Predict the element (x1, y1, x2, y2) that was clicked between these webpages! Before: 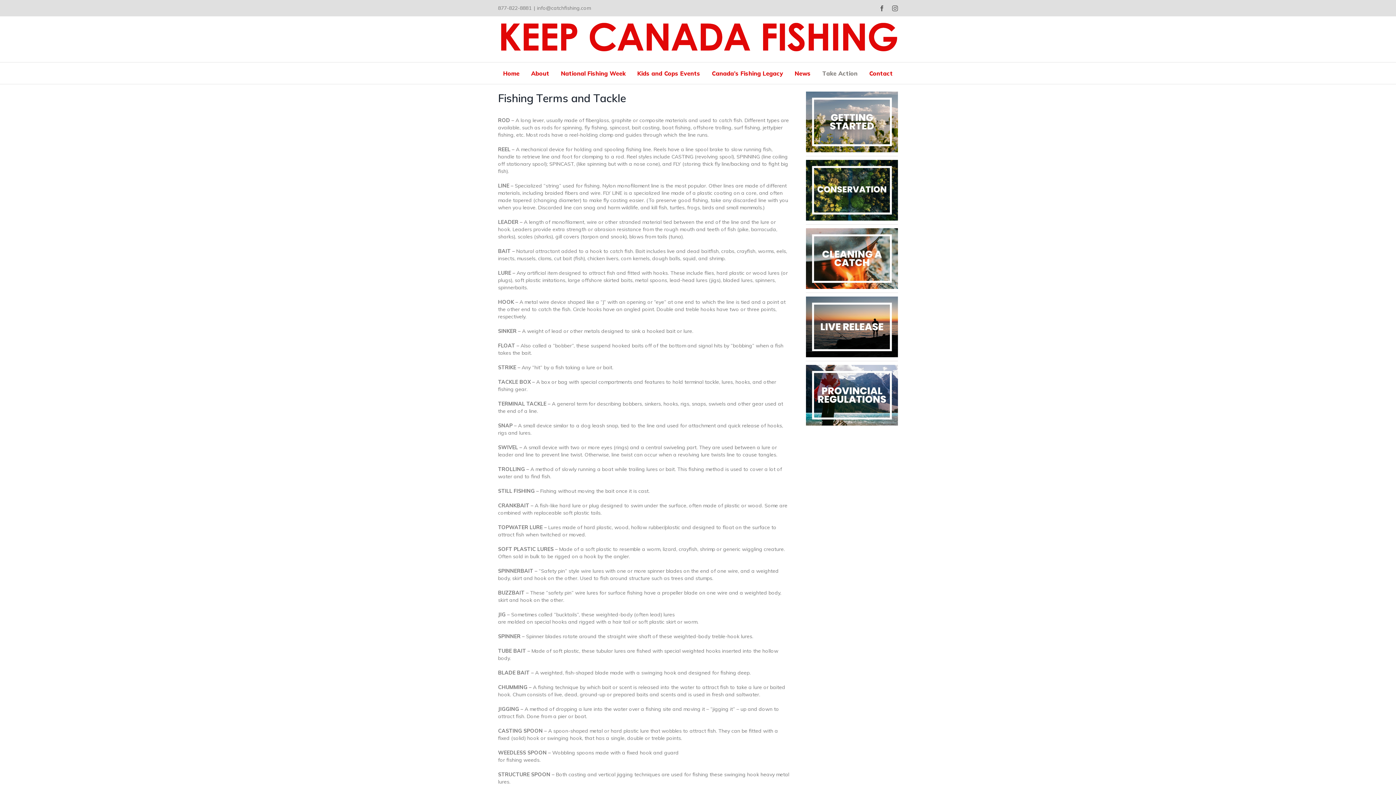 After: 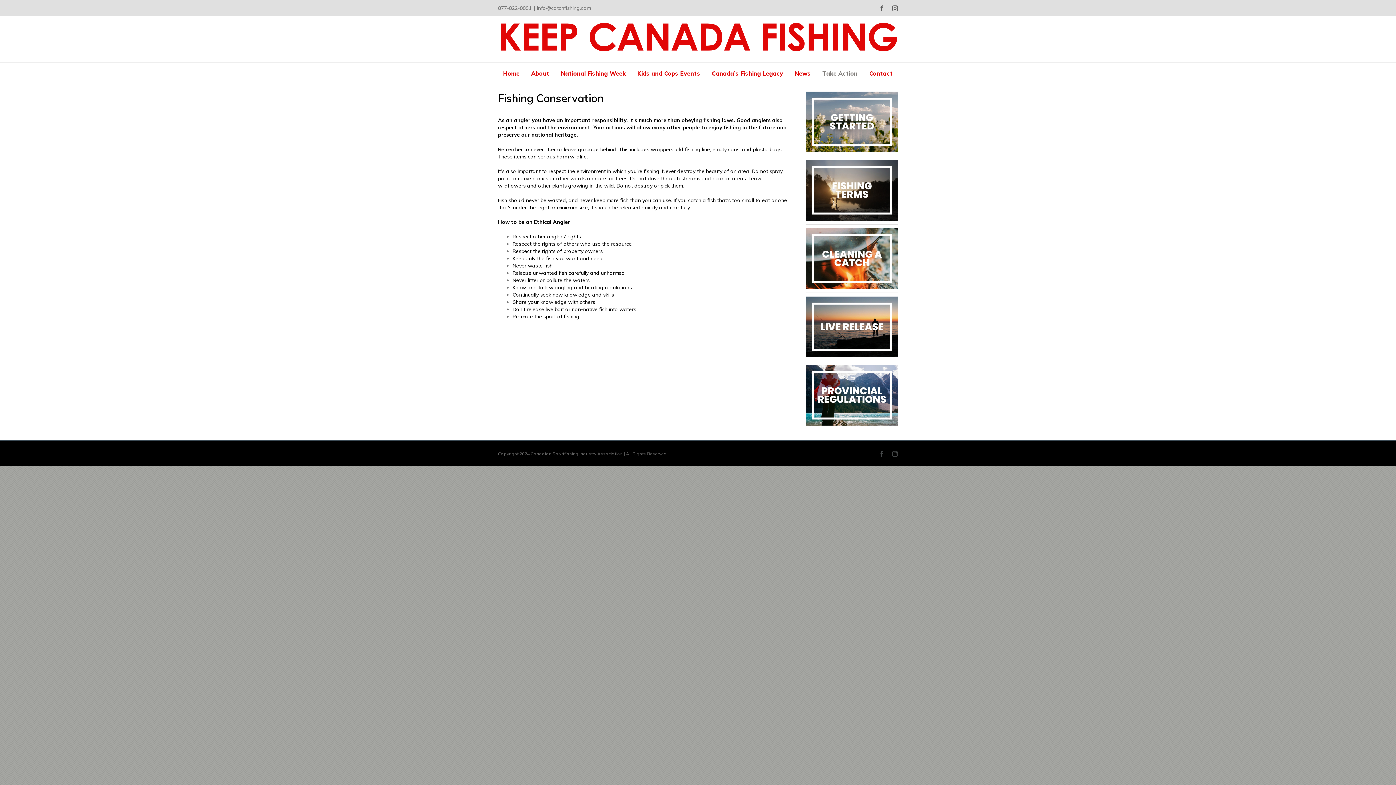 Action: label: Conservation bbox: (806, 159, 898, 165)